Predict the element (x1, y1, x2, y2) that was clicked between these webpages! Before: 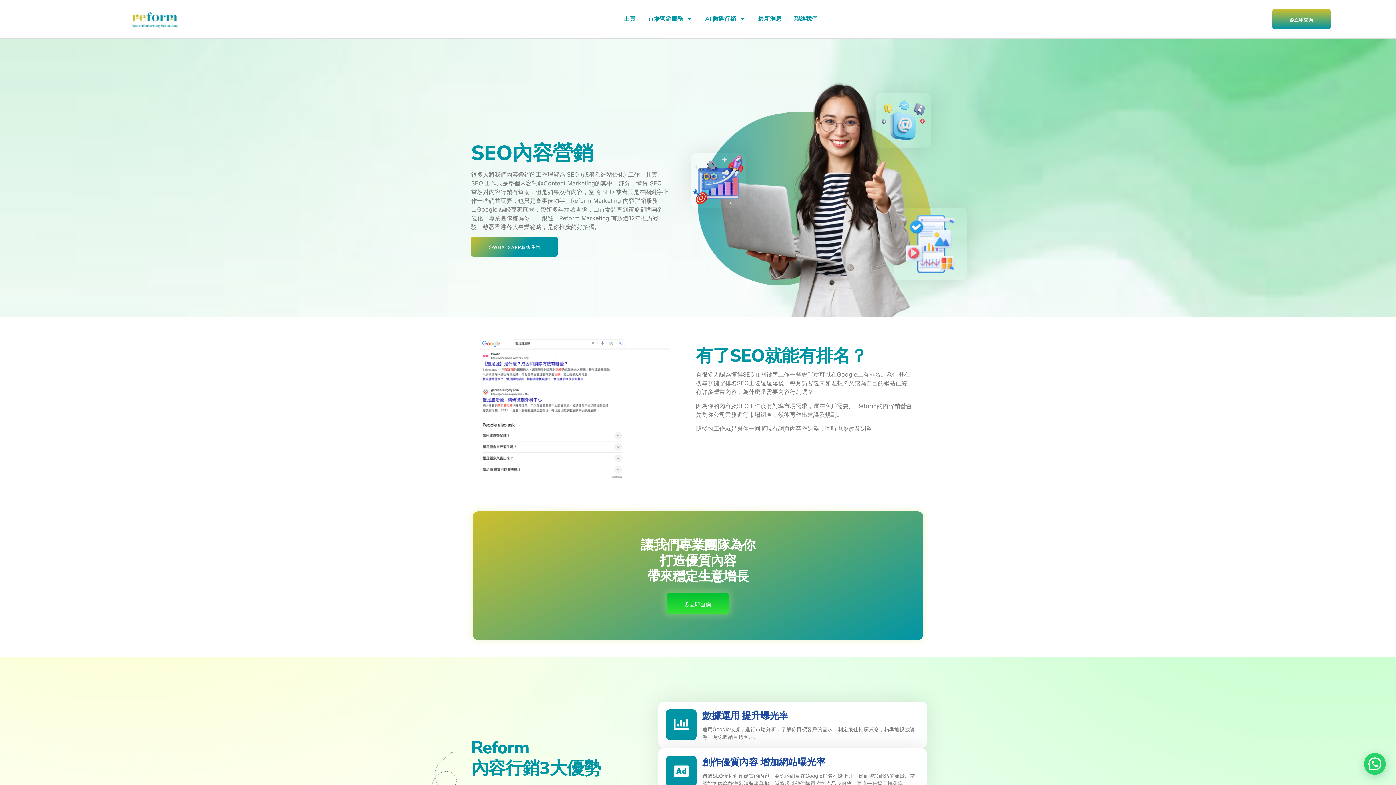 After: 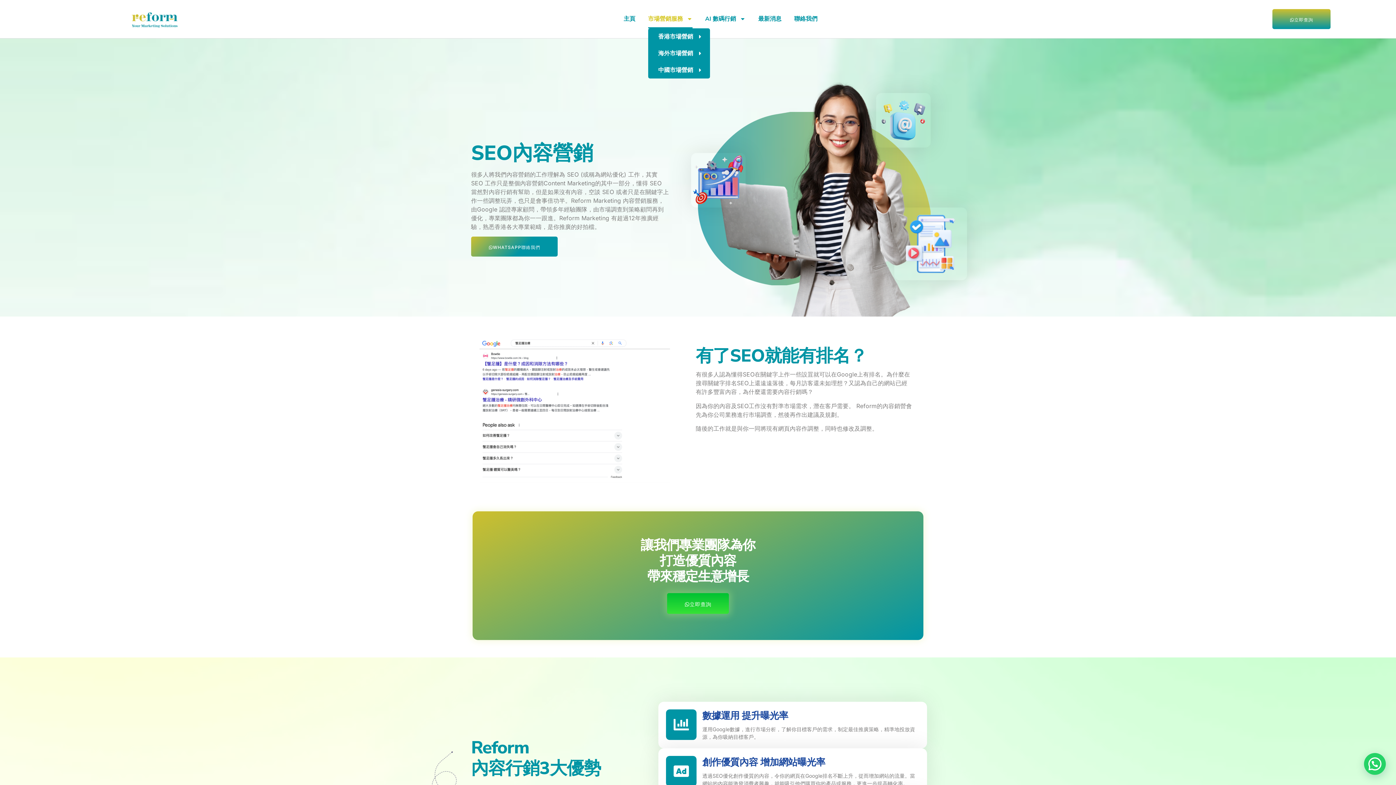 Action: label: 市場營銷服務 bbox: (648, 9, 692, 28)